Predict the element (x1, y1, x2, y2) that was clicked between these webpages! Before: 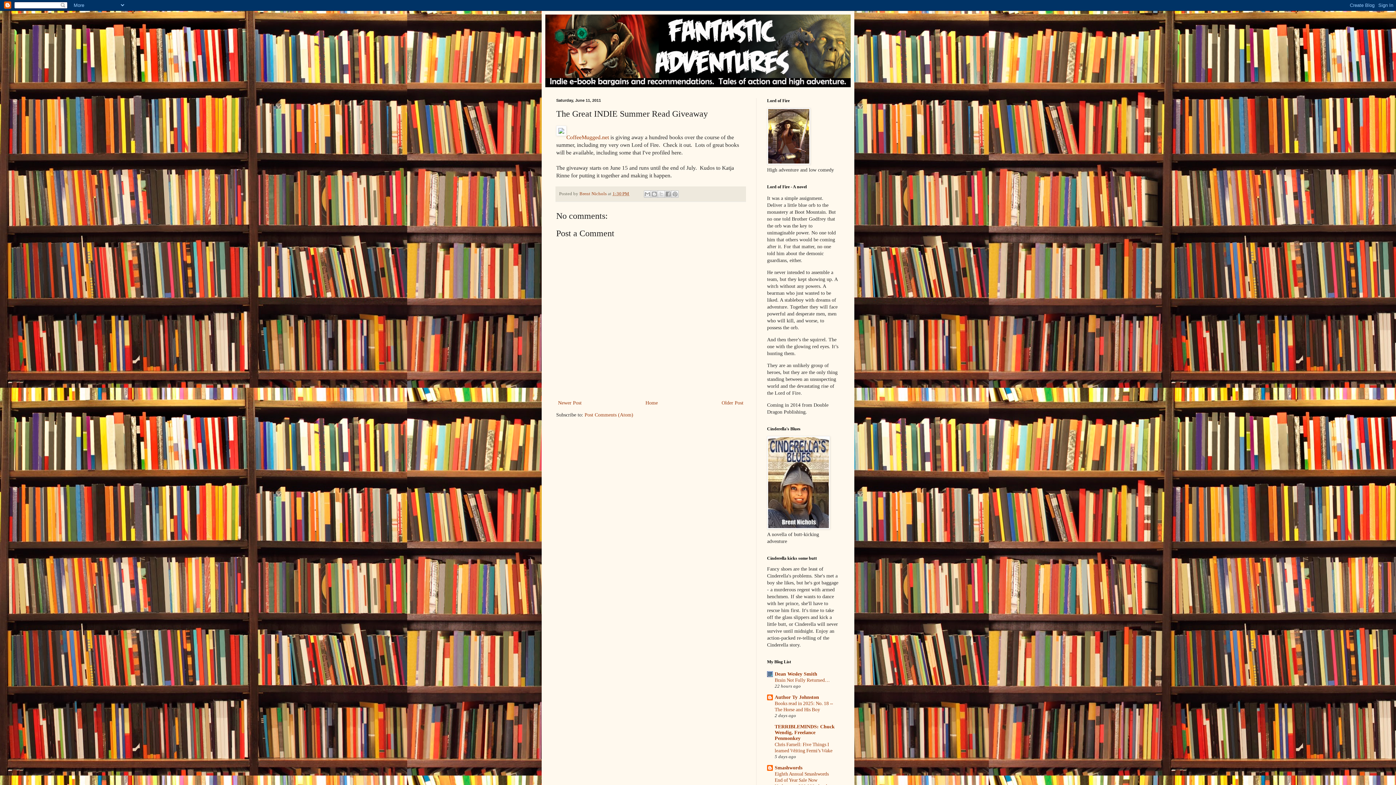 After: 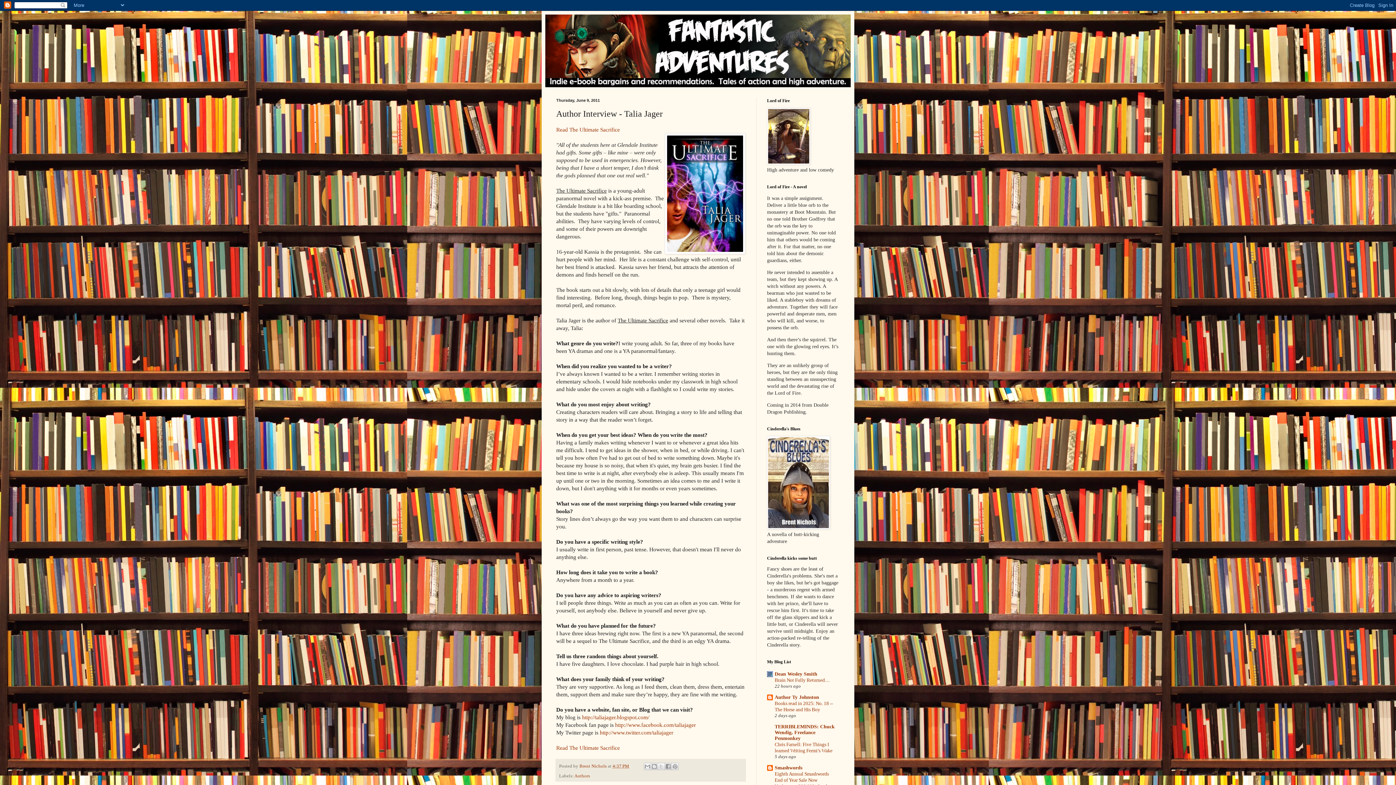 Action: bbox: (720, 398, 745, 407) label: Older Post